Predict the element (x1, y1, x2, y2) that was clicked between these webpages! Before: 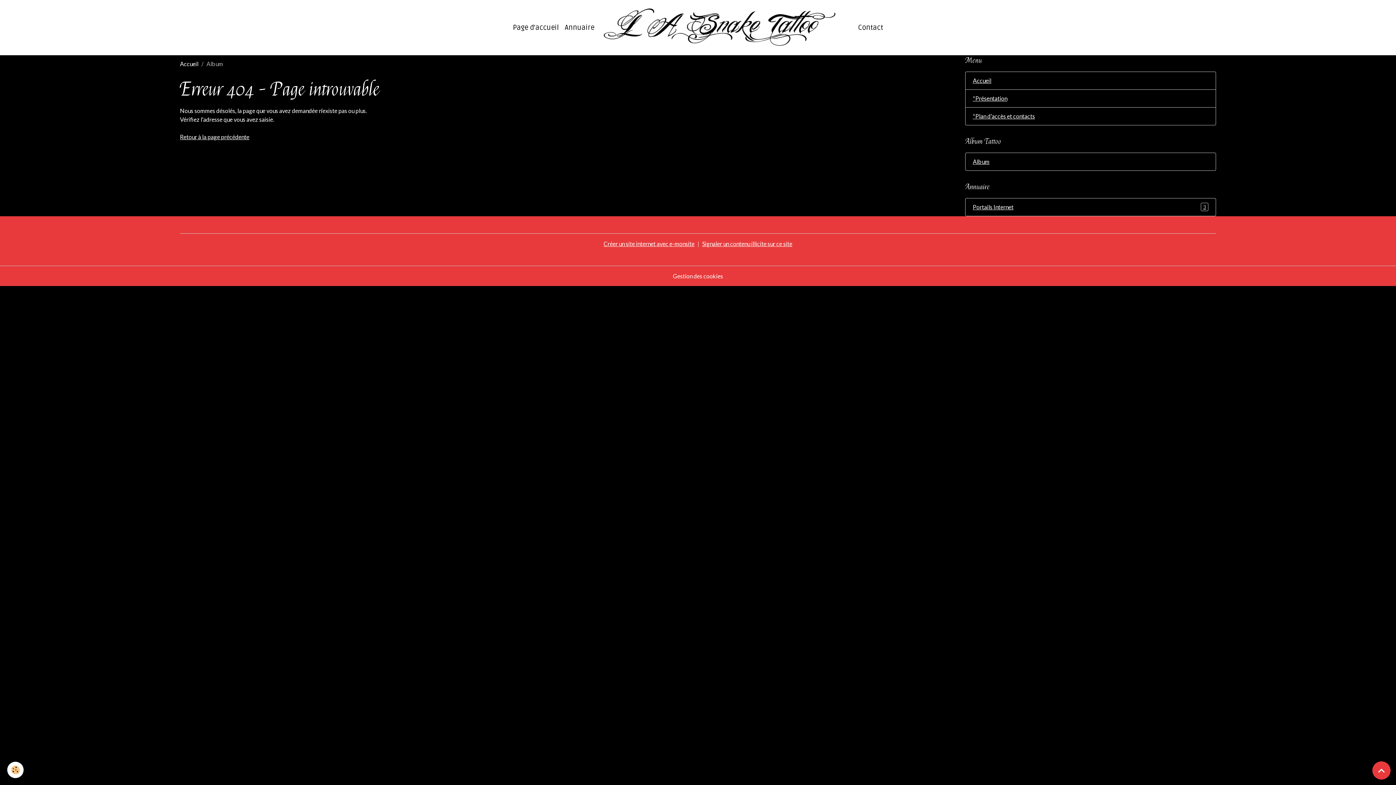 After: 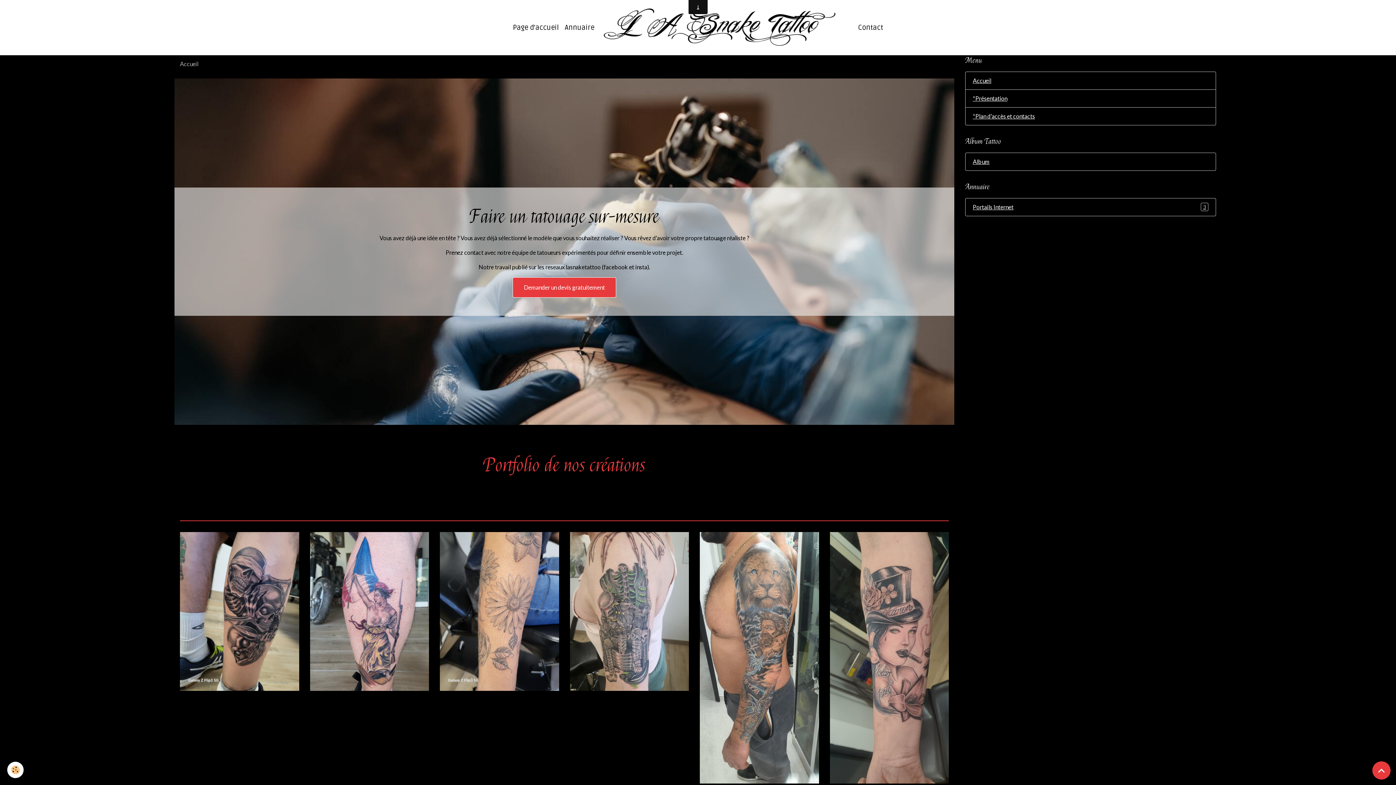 Action: bbox: (965, 71, 1216, 89) label: Accueil